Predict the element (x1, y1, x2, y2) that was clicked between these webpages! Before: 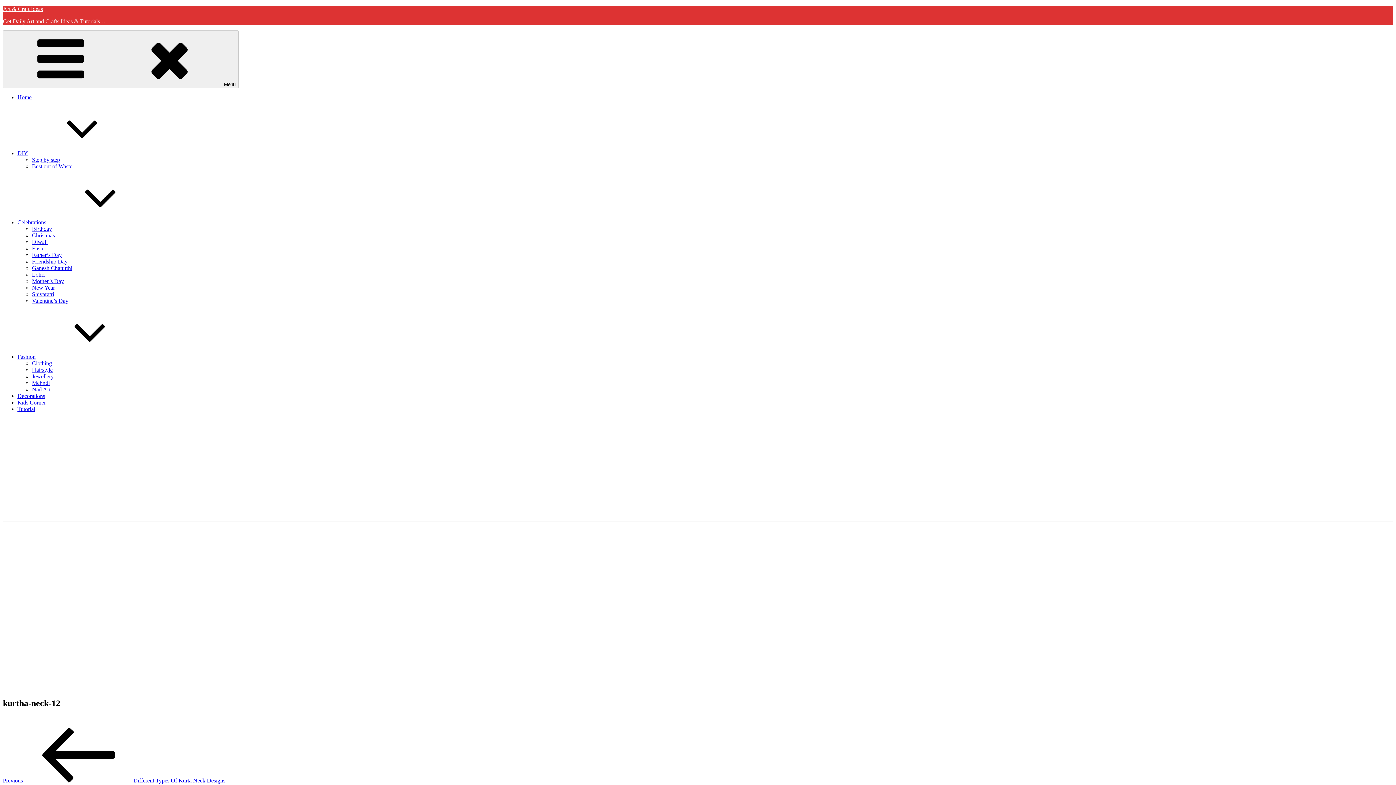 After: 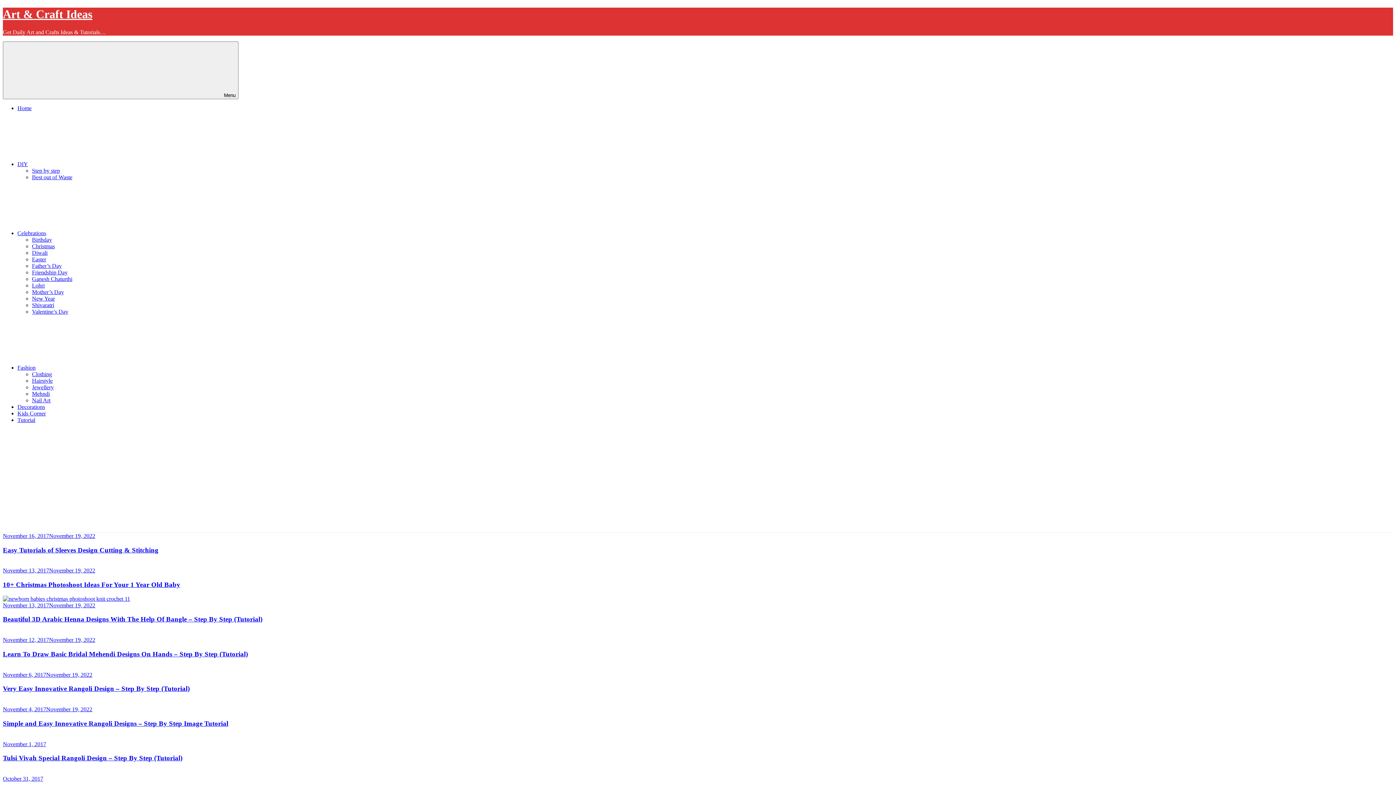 Action: label: Home bbox: (17, 94, 31, 100)